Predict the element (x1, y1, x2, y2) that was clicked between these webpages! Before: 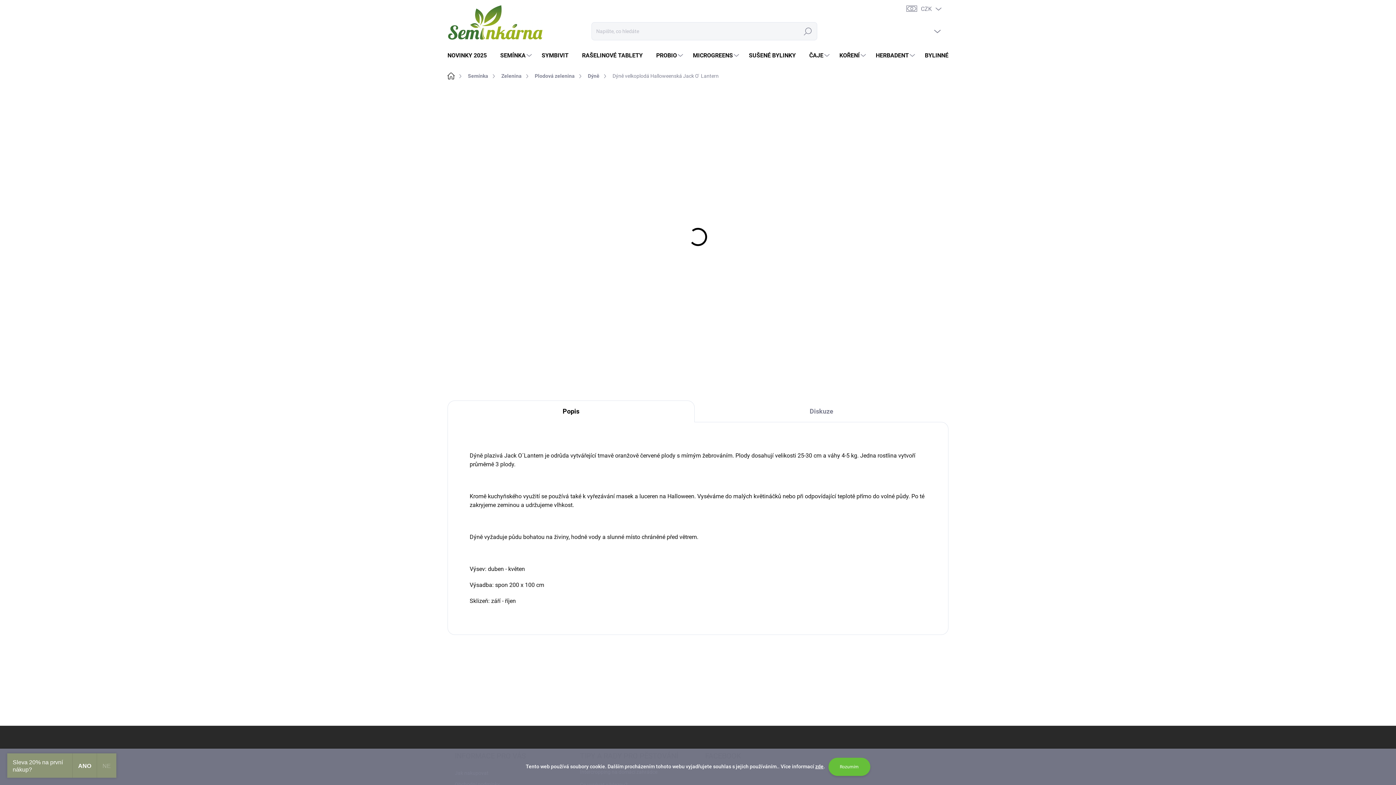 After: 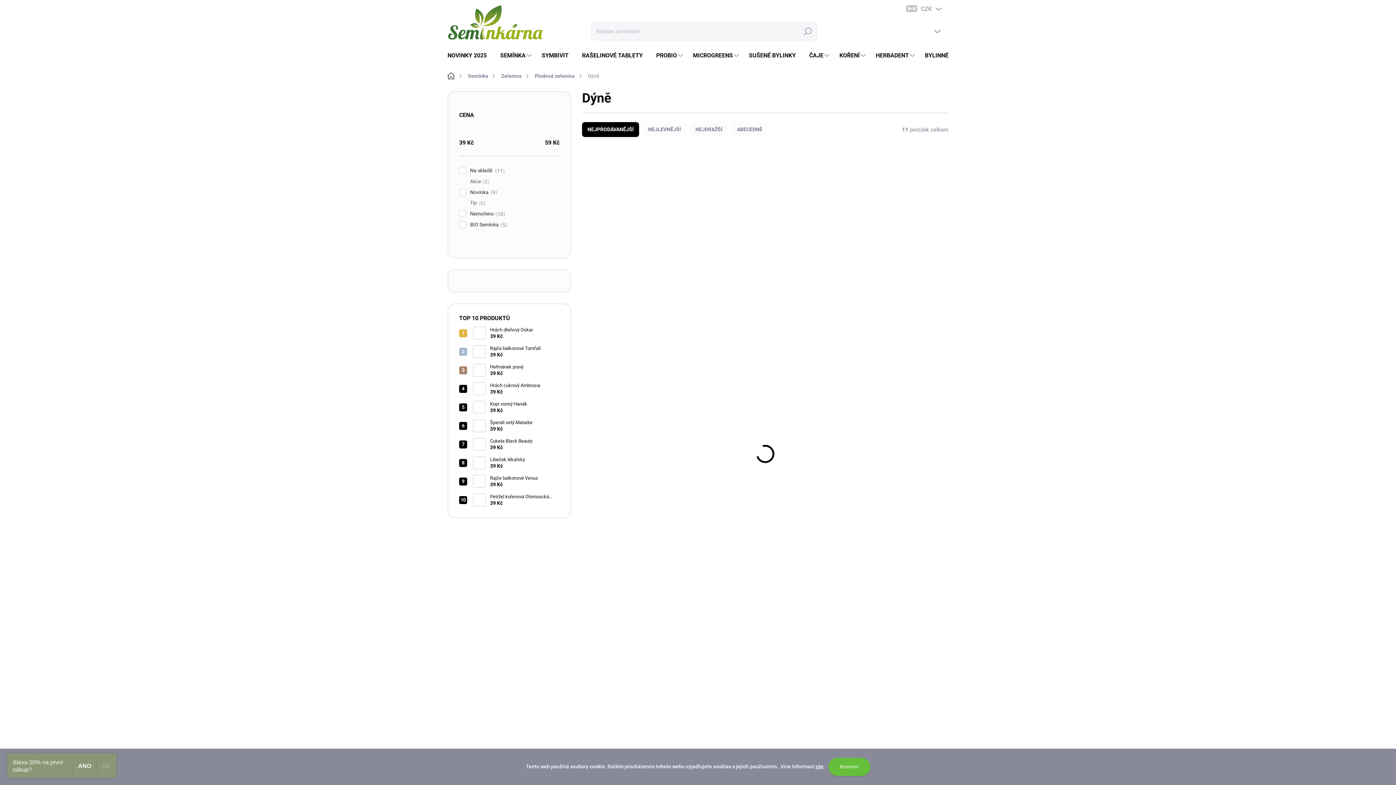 Action: bbox: (582, 70, 607, 82) label: Dýně